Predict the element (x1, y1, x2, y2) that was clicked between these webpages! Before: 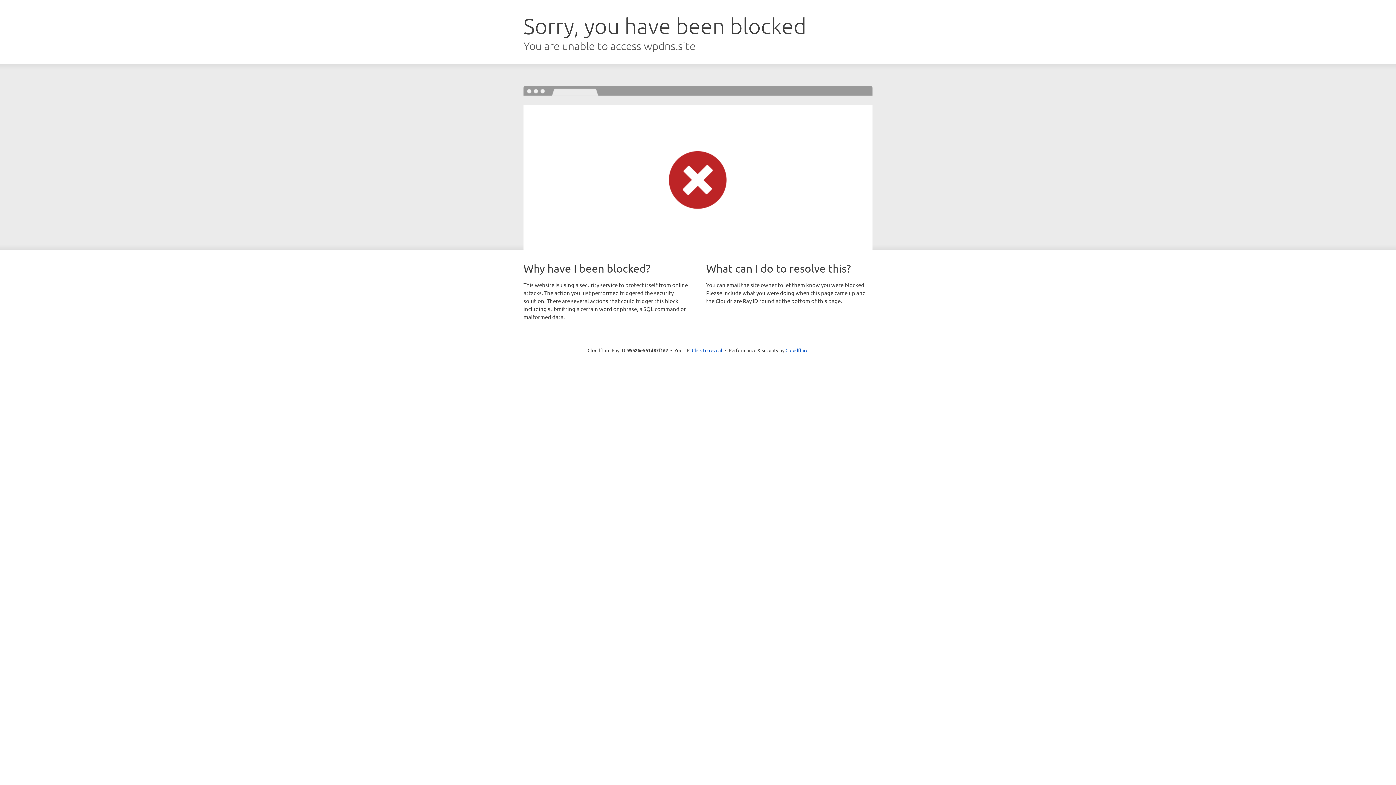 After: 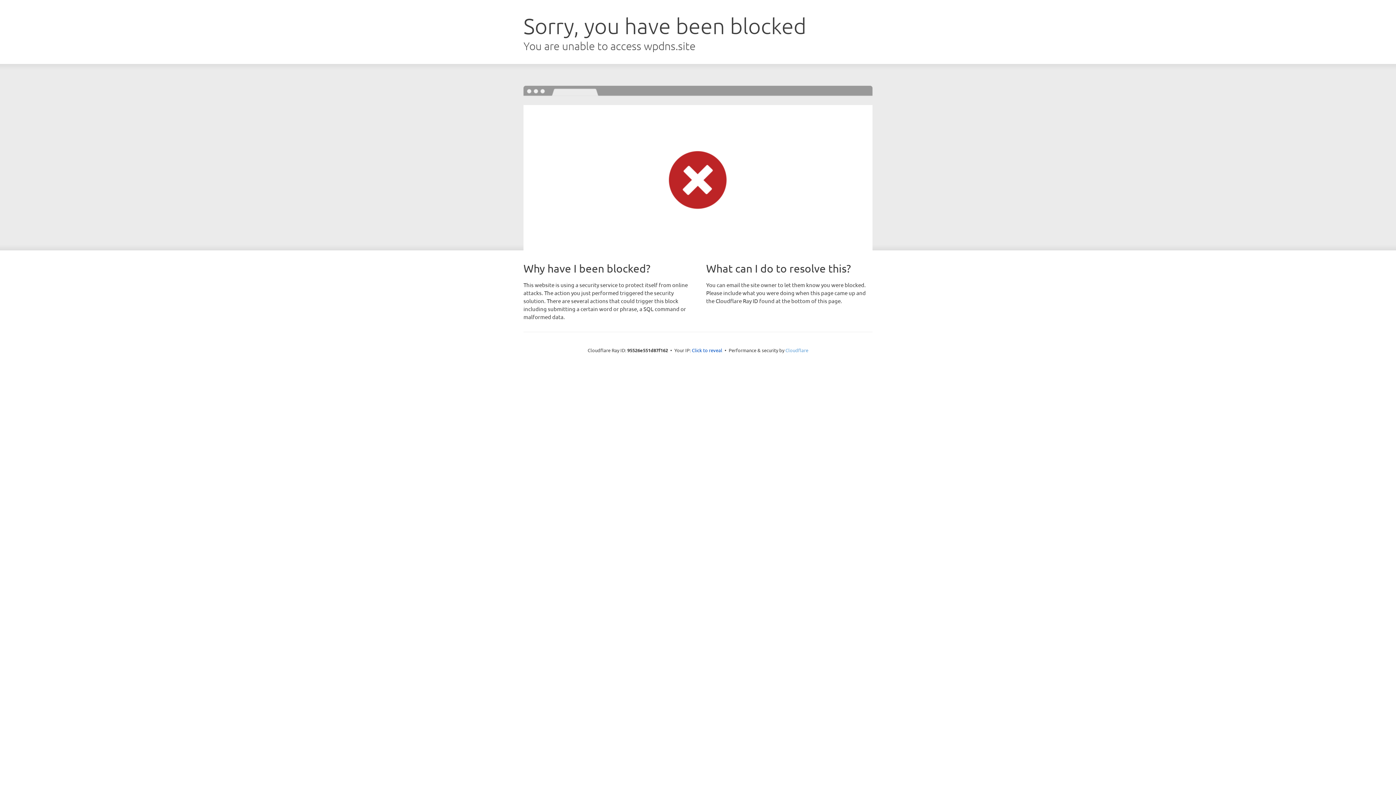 Action: bbox: (785, 347, 808, 353) label: Cloudflare